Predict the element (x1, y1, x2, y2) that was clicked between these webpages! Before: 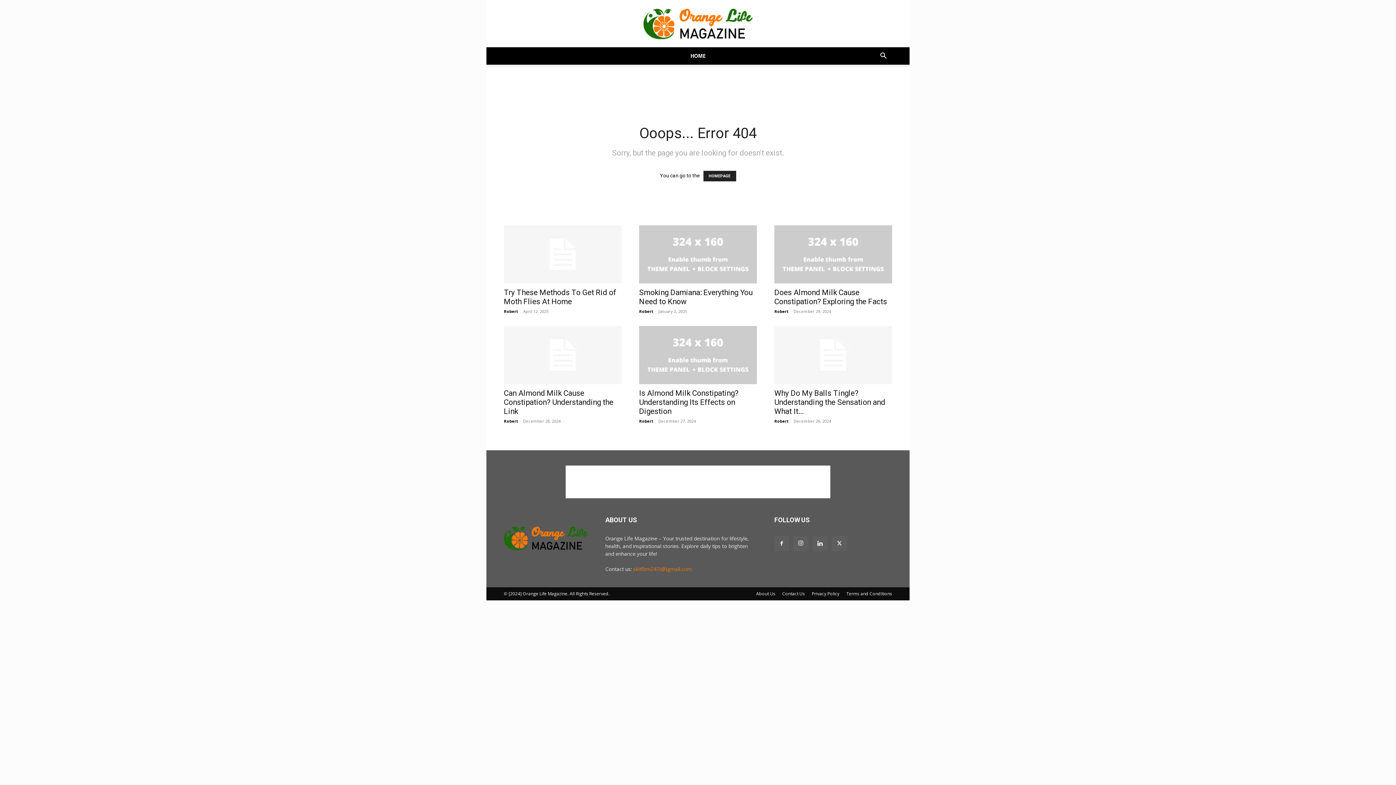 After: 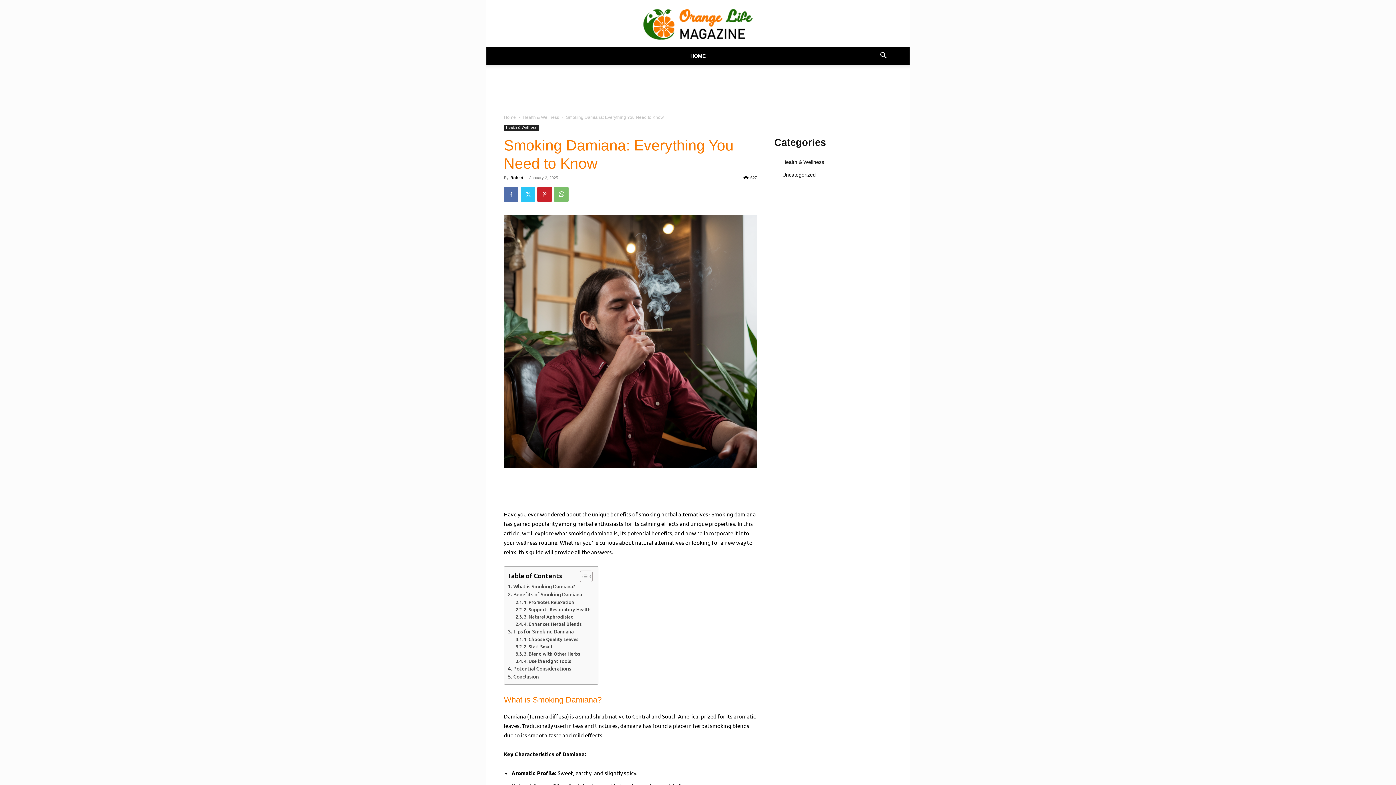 Action: bbox: (639, 225, 757, 283)